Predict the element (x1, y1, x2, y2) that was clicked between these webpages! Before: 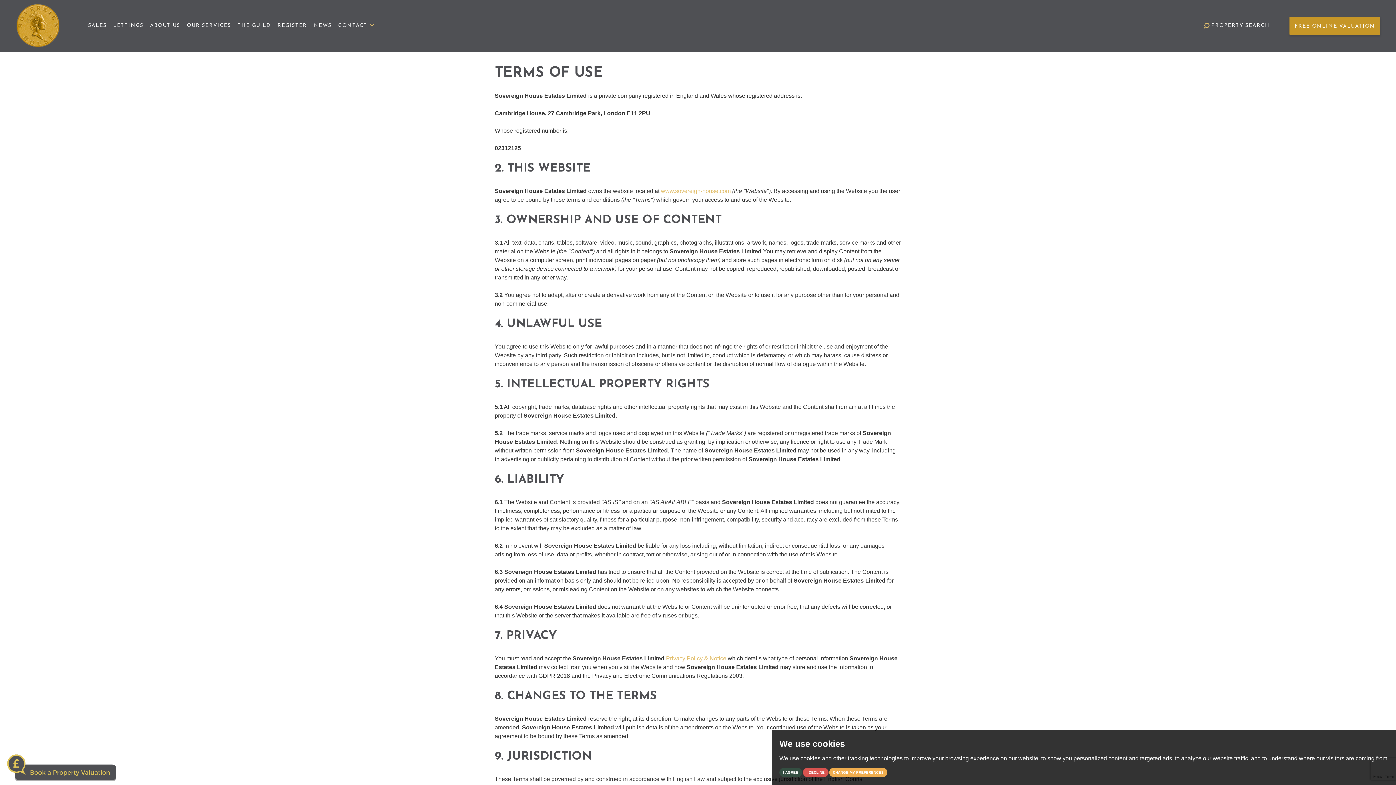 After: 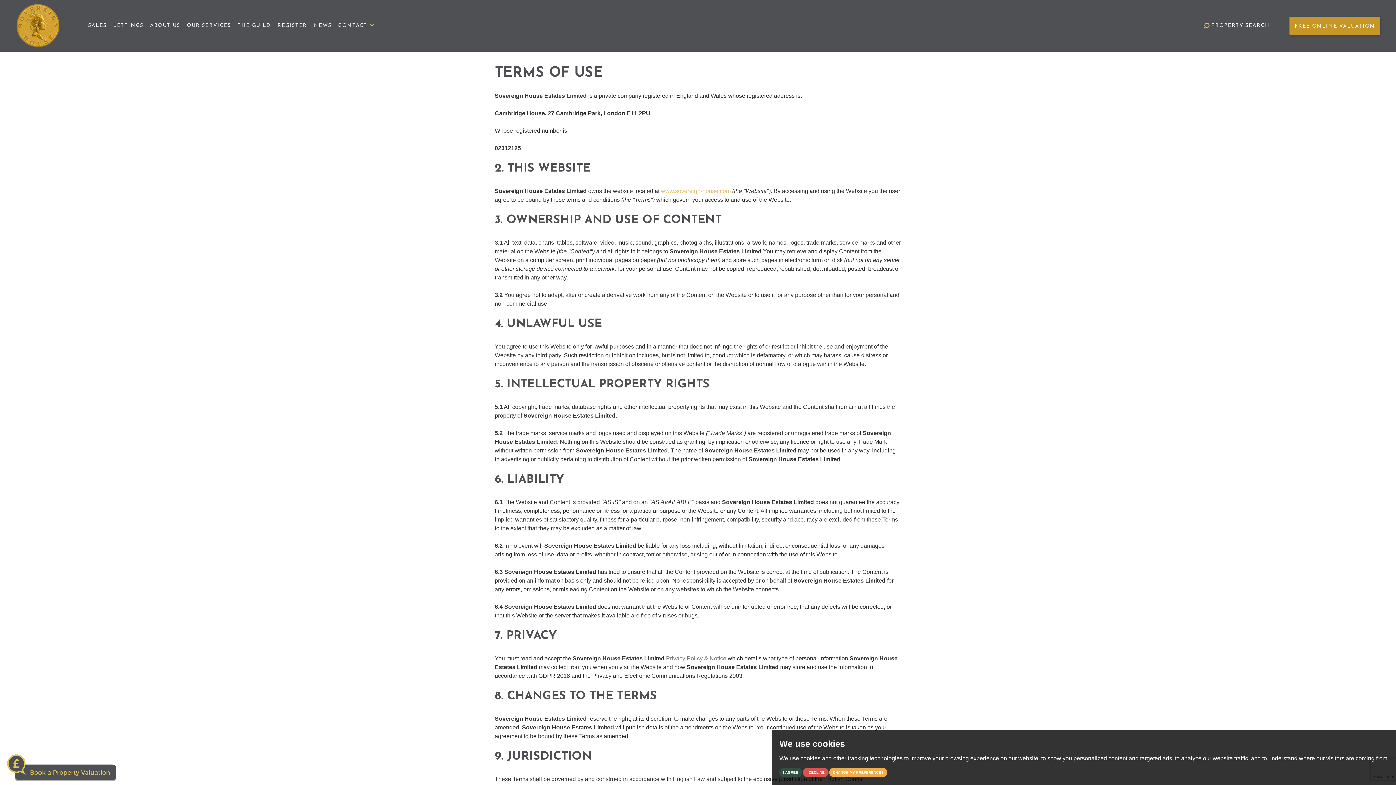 Action: bbox: (666, 655, 726, 661) label: Privacy Policy & Notice